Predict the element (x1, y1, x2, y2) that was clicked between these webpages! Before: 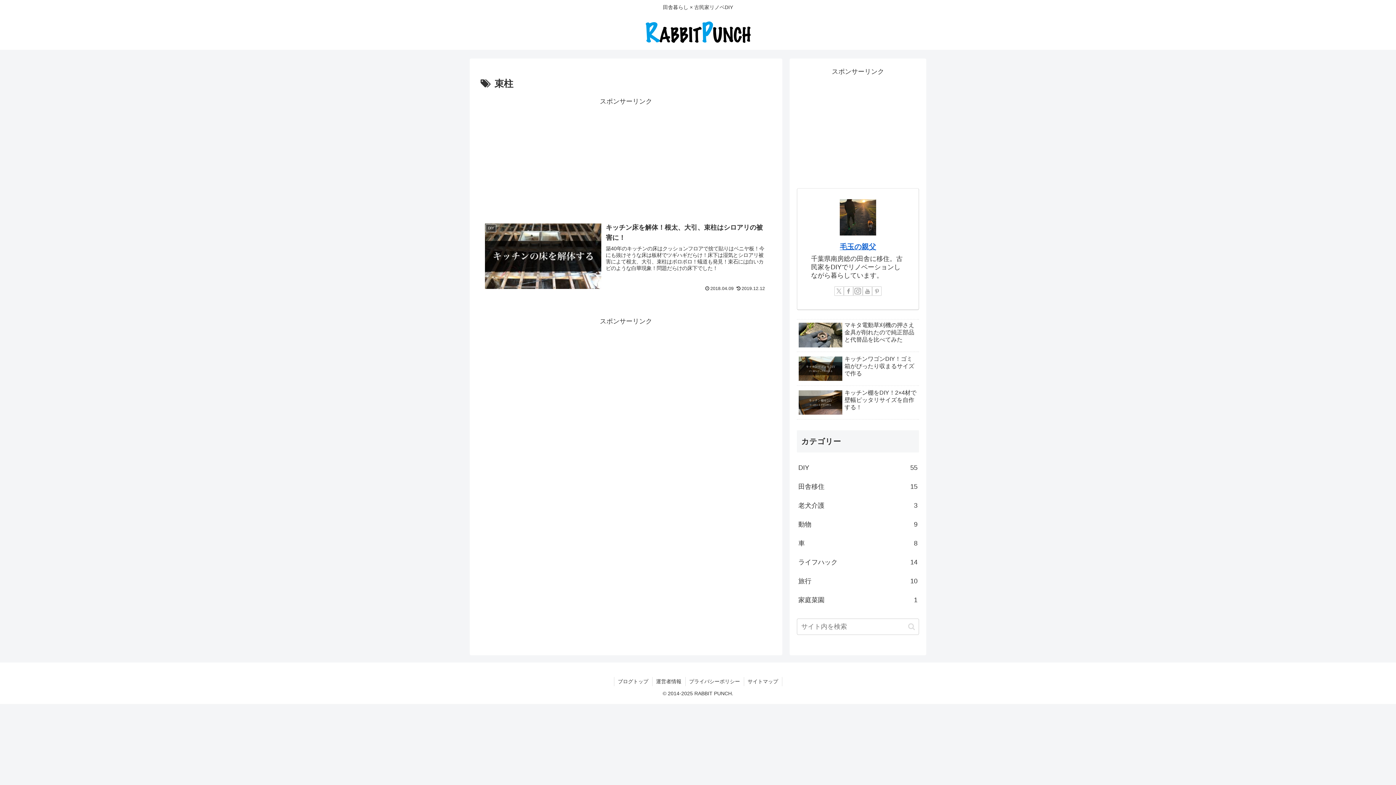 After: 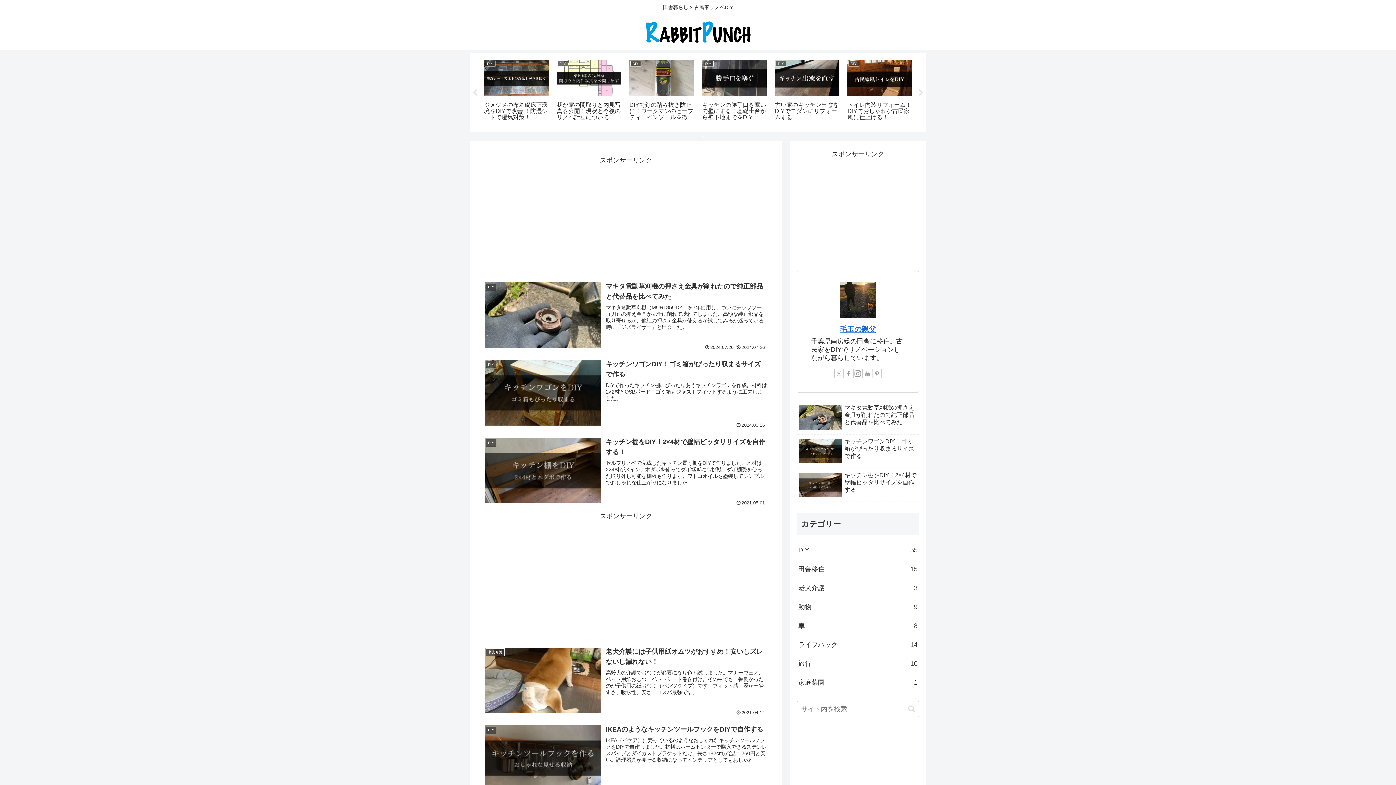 Action: bbox: (614, 677, 652, 686) label: ブログトップ